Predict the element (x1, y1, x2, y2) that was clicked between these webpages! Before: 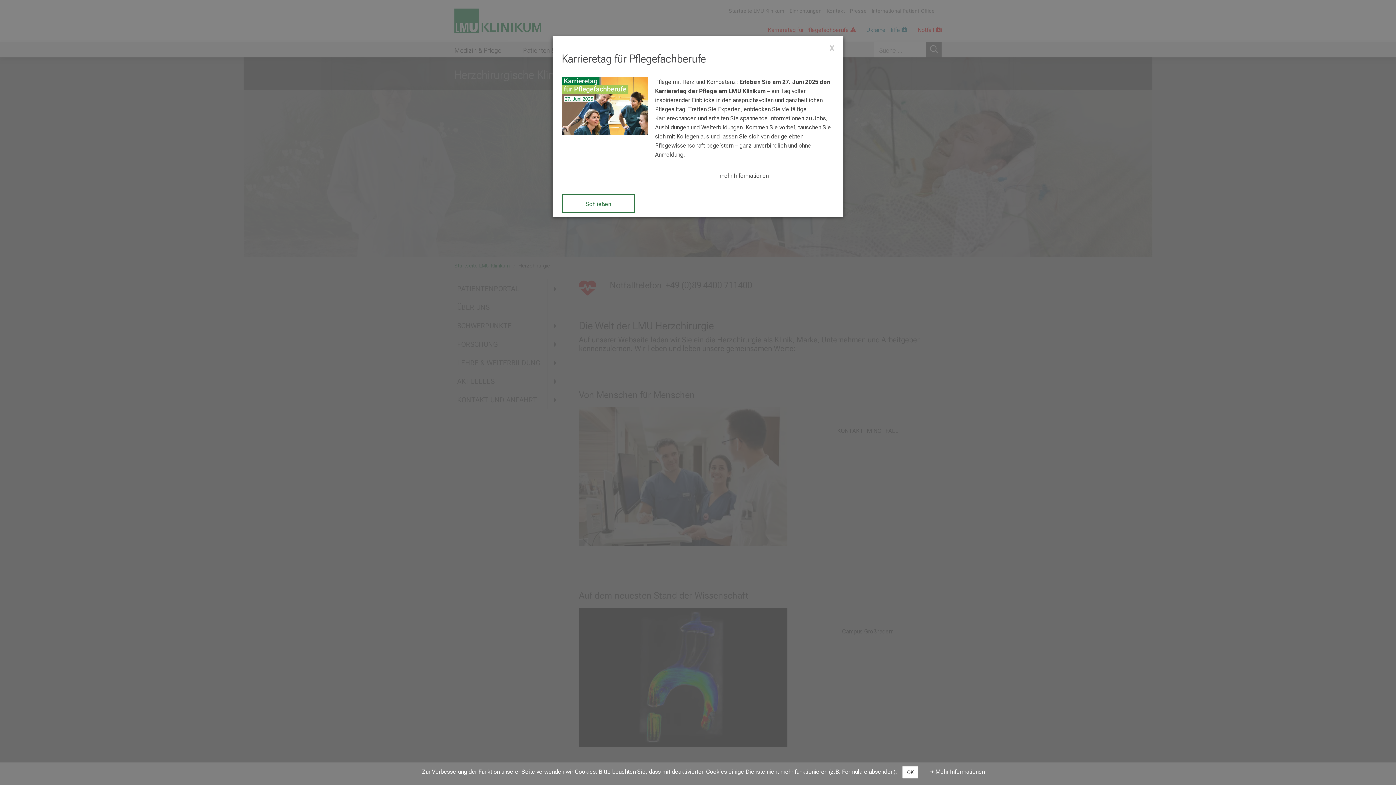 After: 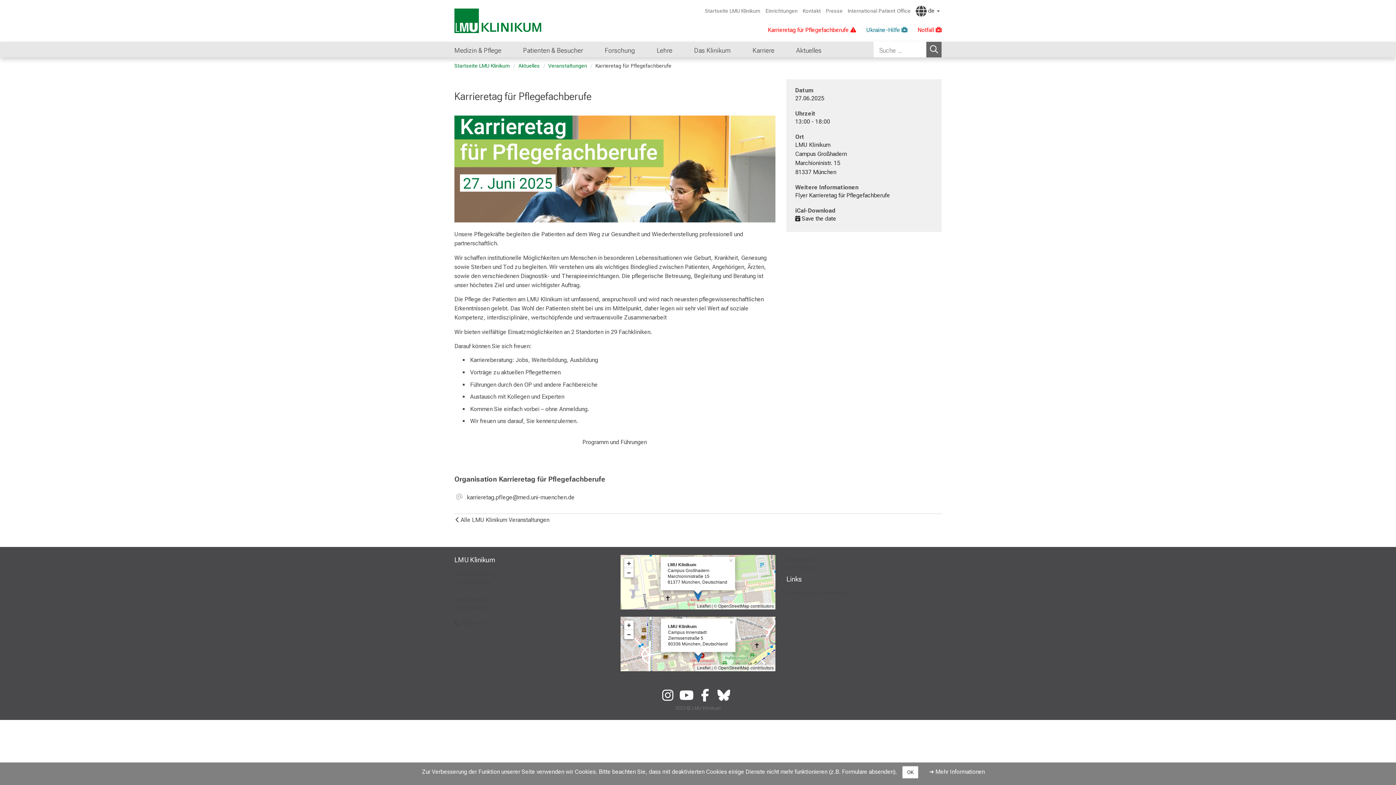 Action: label: mehr Informationen bbox: (655, 166, 833, 184)